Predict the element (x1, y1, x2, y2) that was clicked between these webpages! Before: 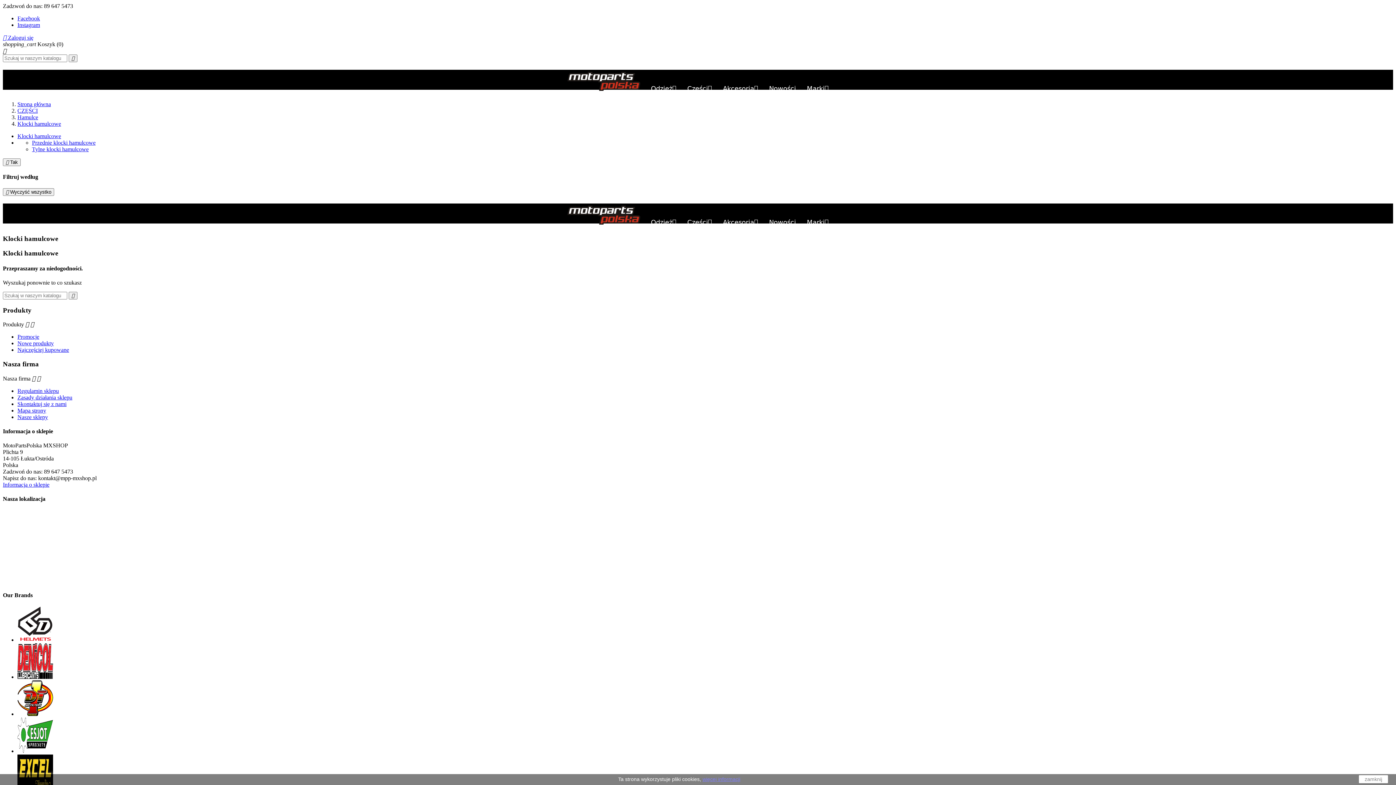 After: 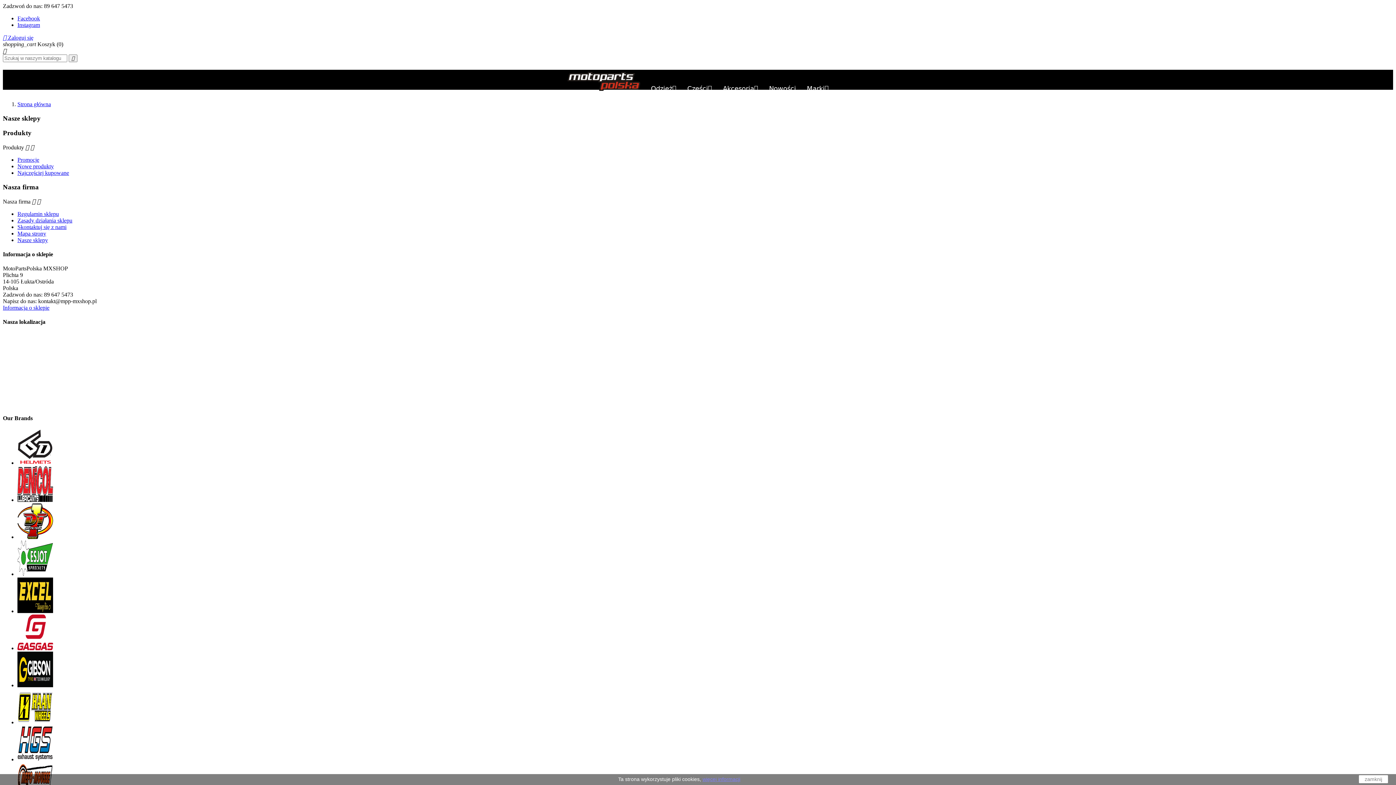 Action: bbox: (2, 481, 49, 488) label: Informacja o sklepie